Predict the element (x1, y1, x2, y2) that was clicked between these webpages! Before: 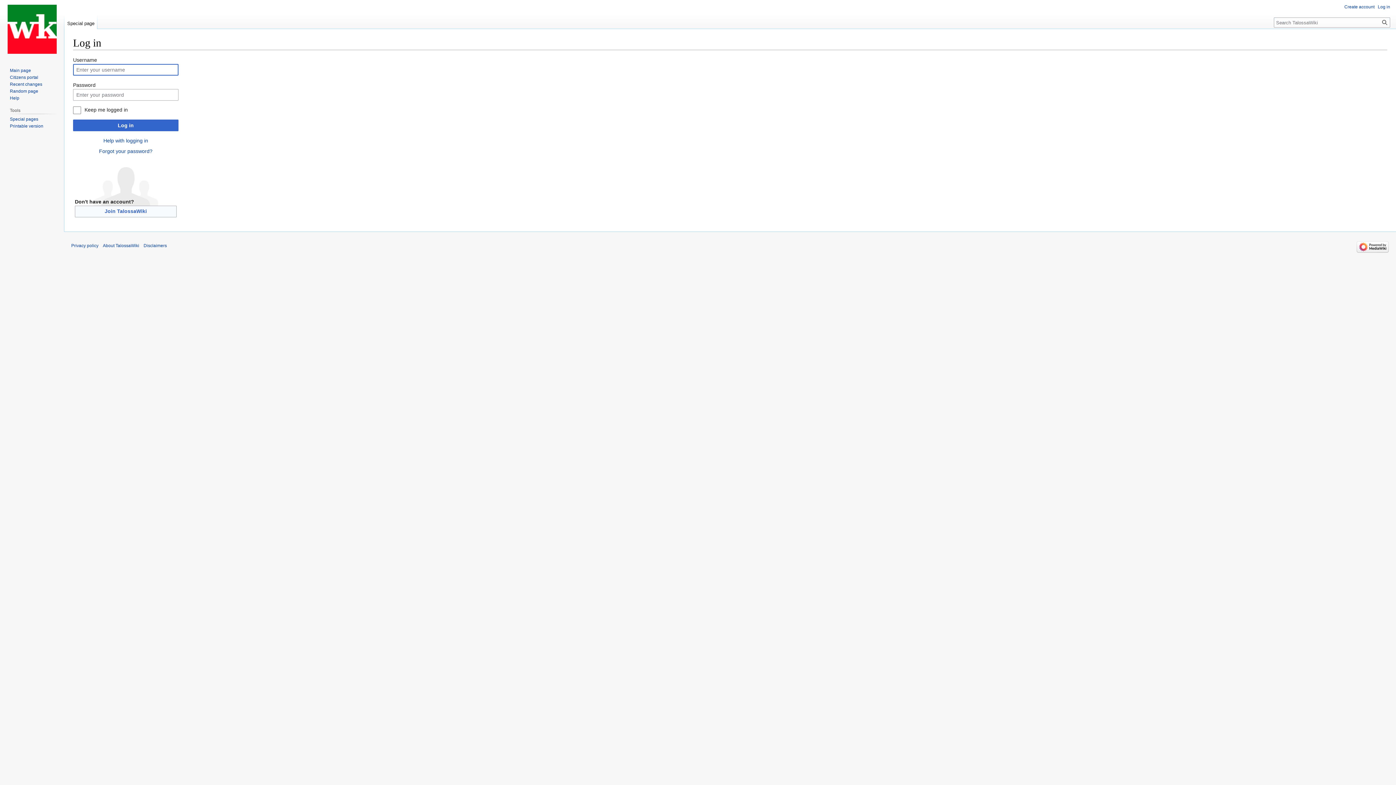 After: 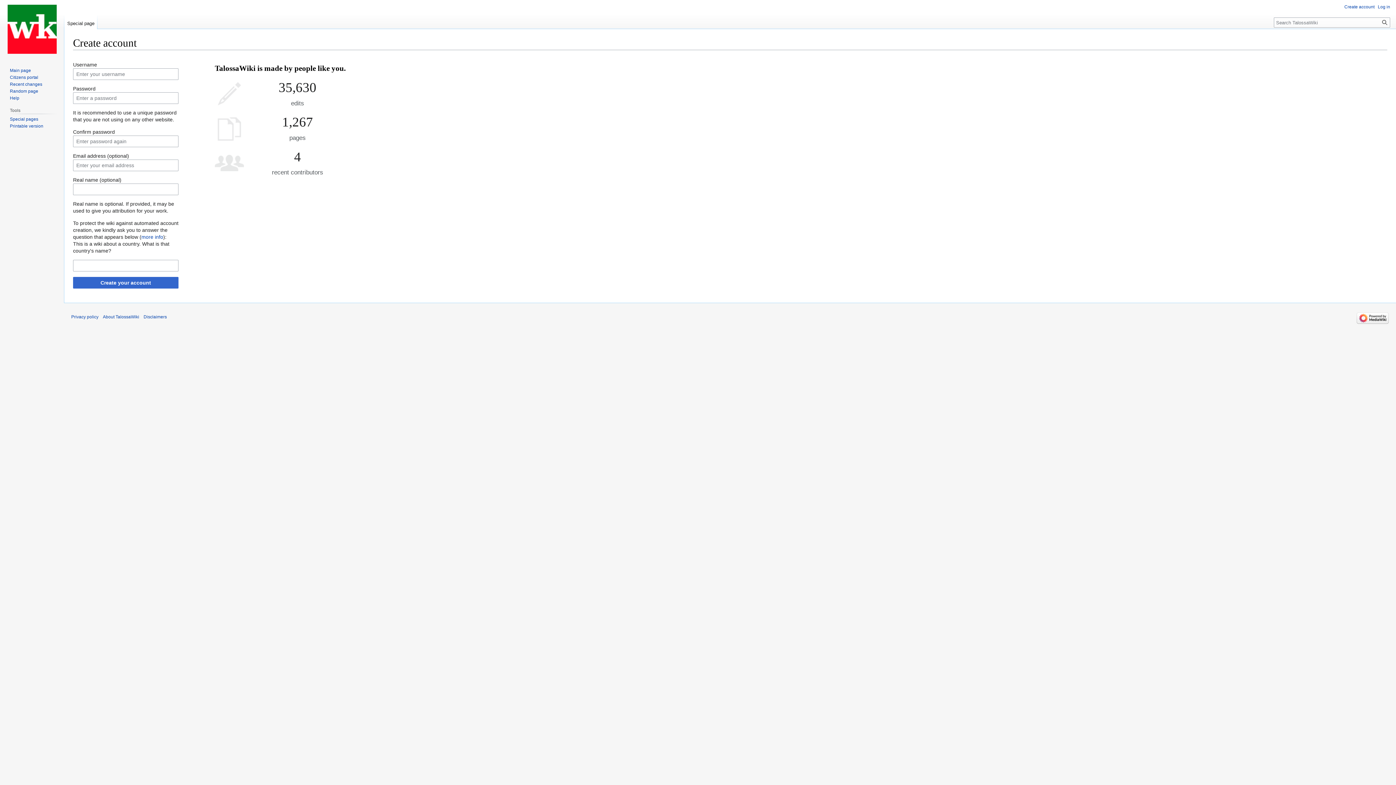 Action: label: Join TalossaWiki bbox: (74, 205, 176, 217)